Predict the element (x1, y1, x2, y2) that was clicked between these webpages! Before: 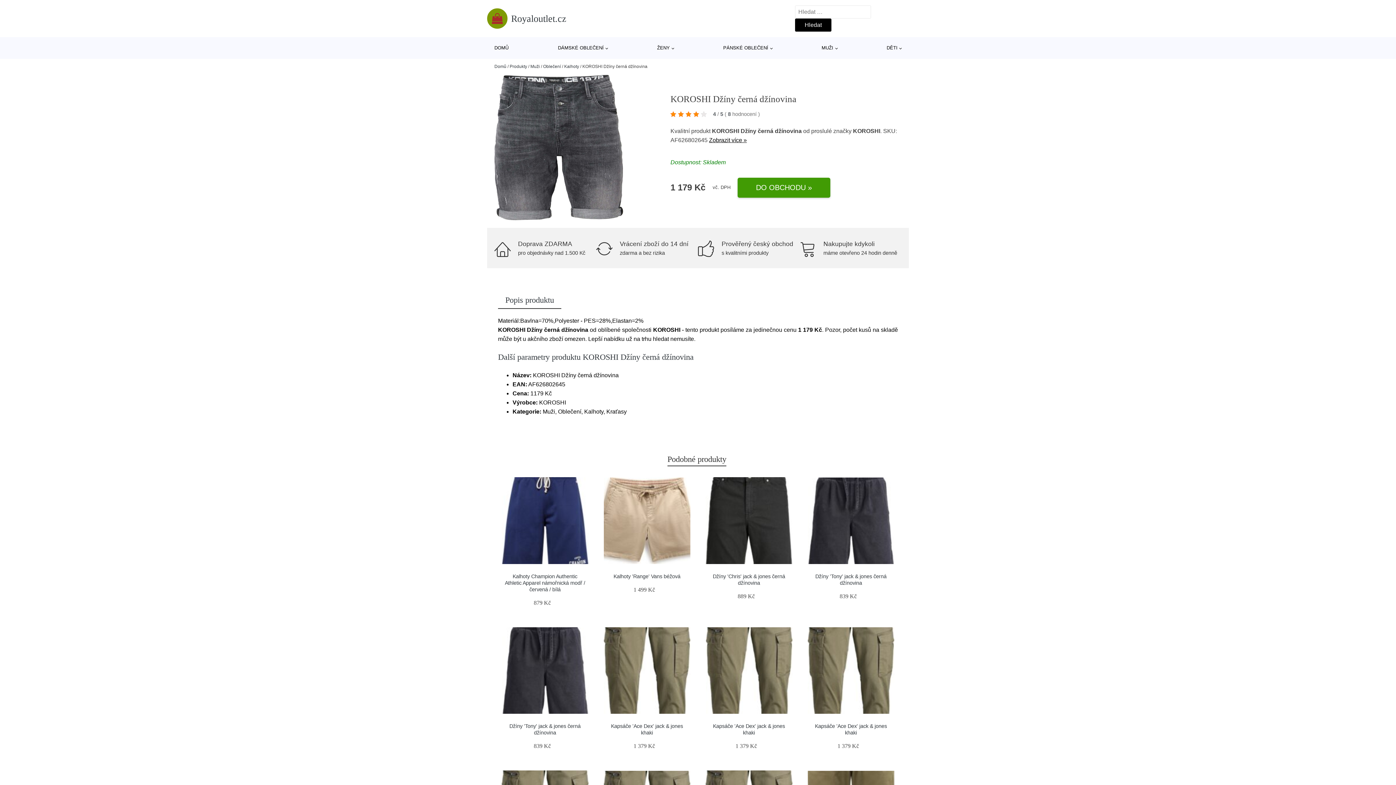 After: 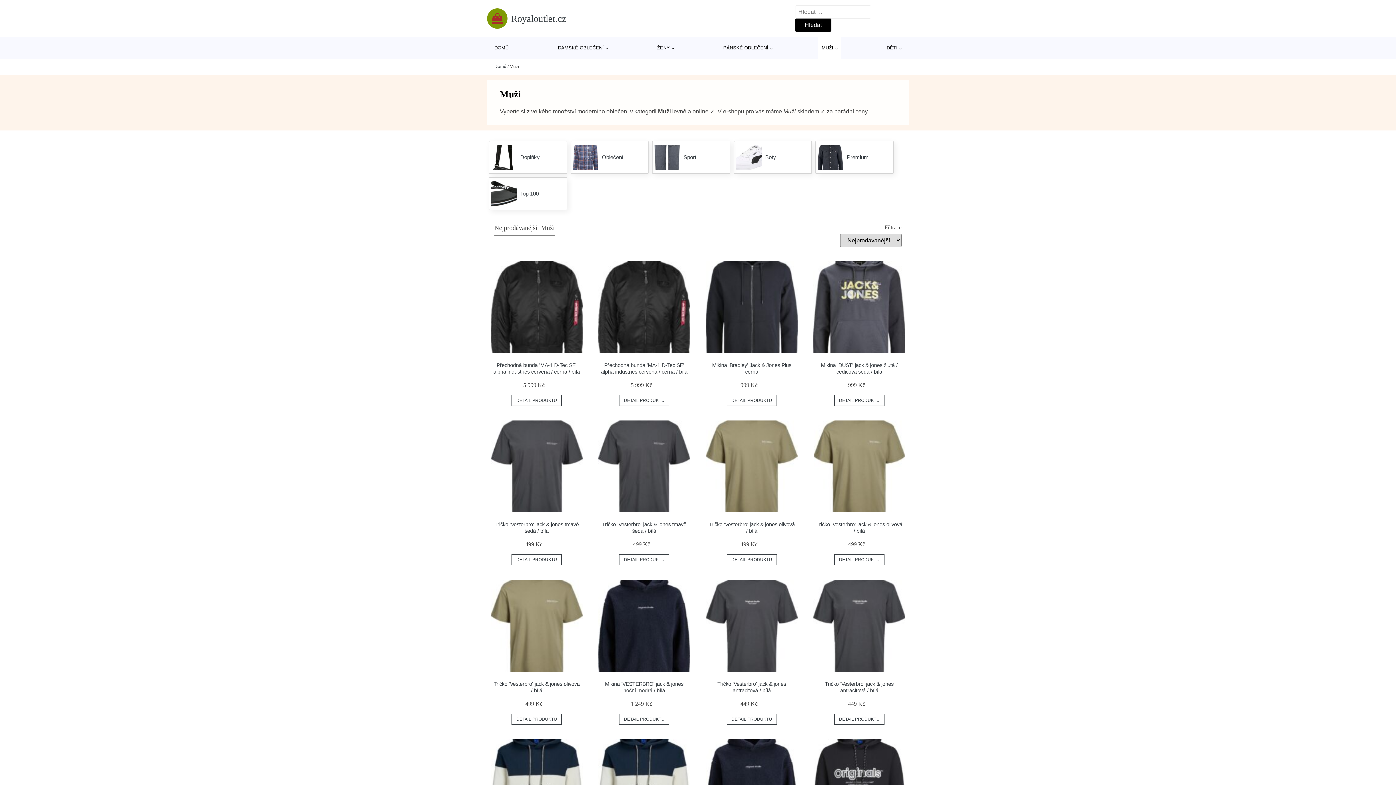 Action: bbox: (530, 64, 540, 69) label: Muži